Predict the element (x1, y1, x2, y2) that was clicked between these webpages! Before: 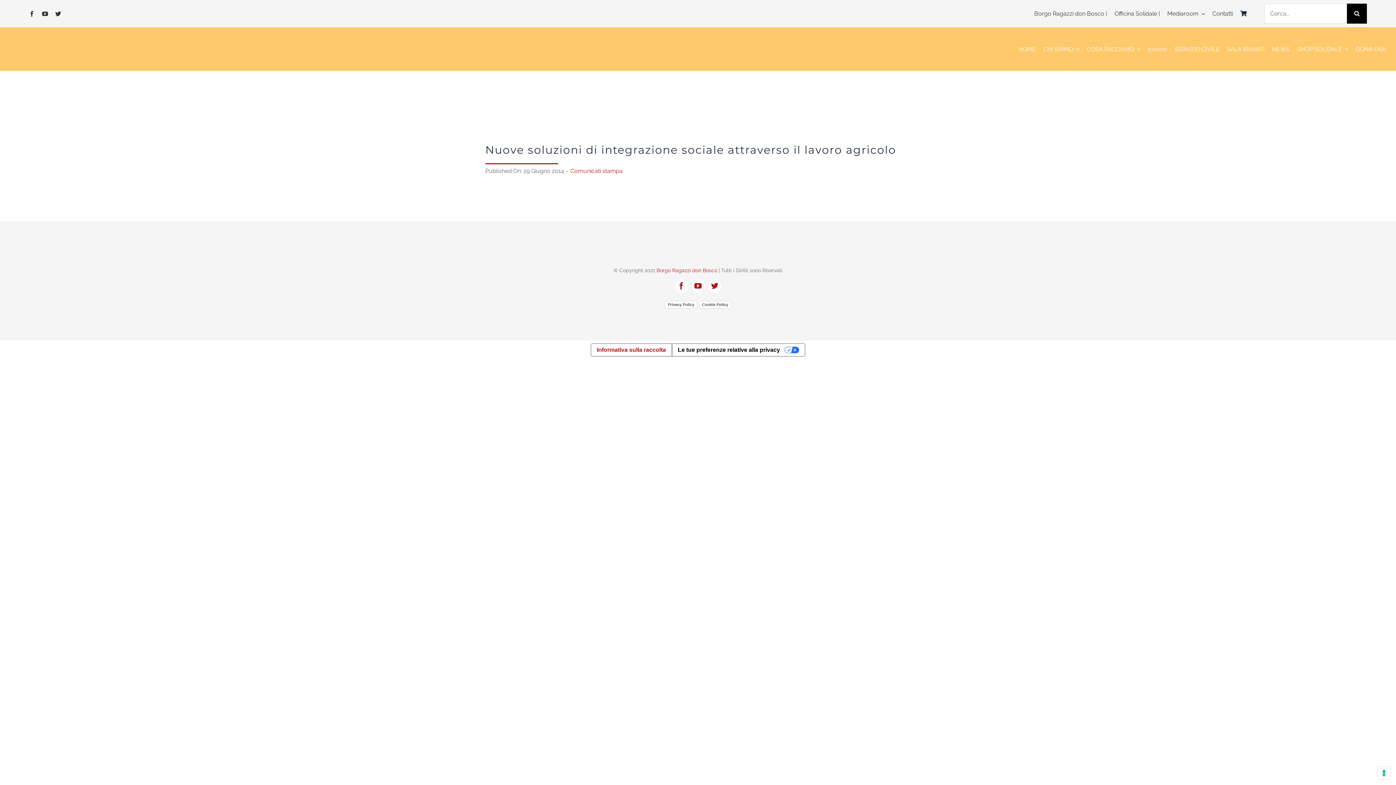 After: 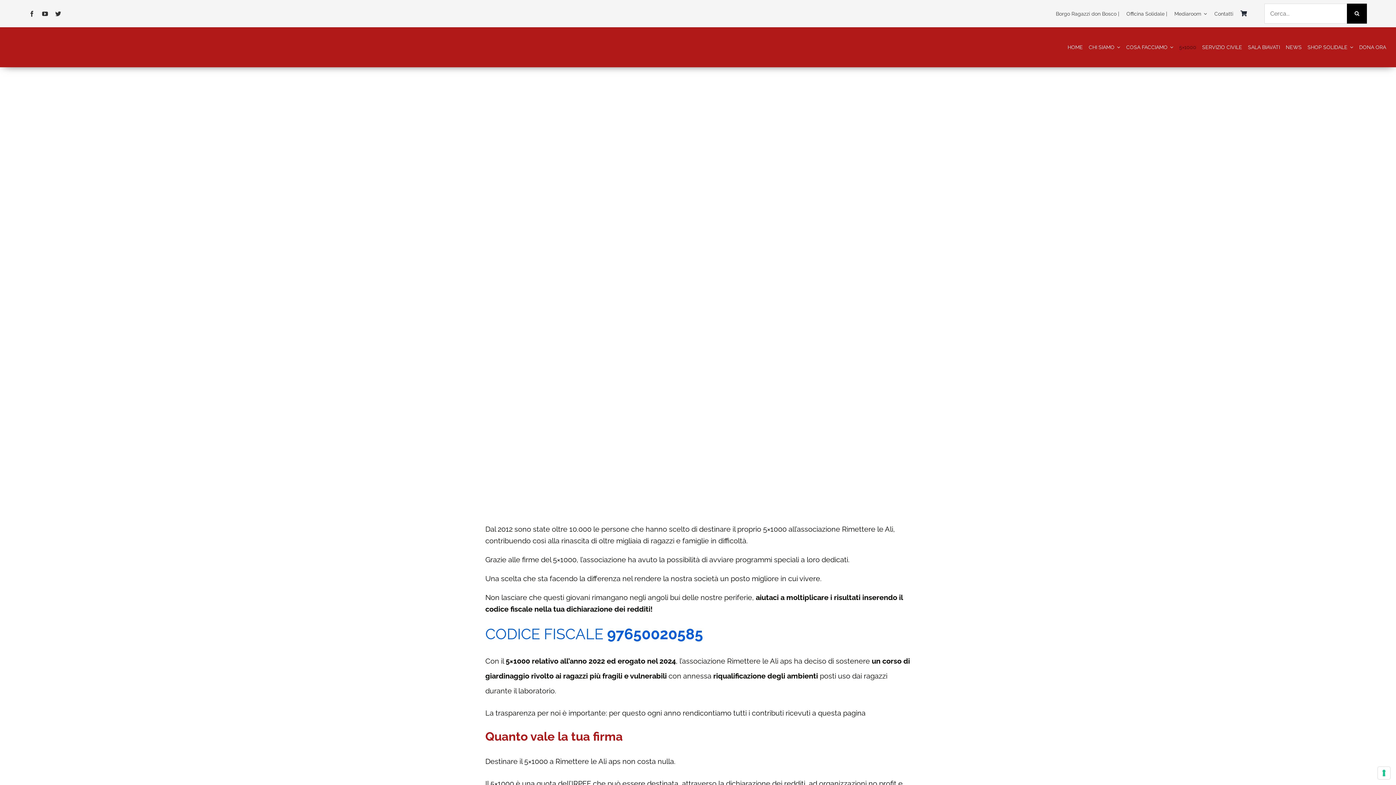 Action: bbox: (1148, 44, 1167, 53) label: 5×1000